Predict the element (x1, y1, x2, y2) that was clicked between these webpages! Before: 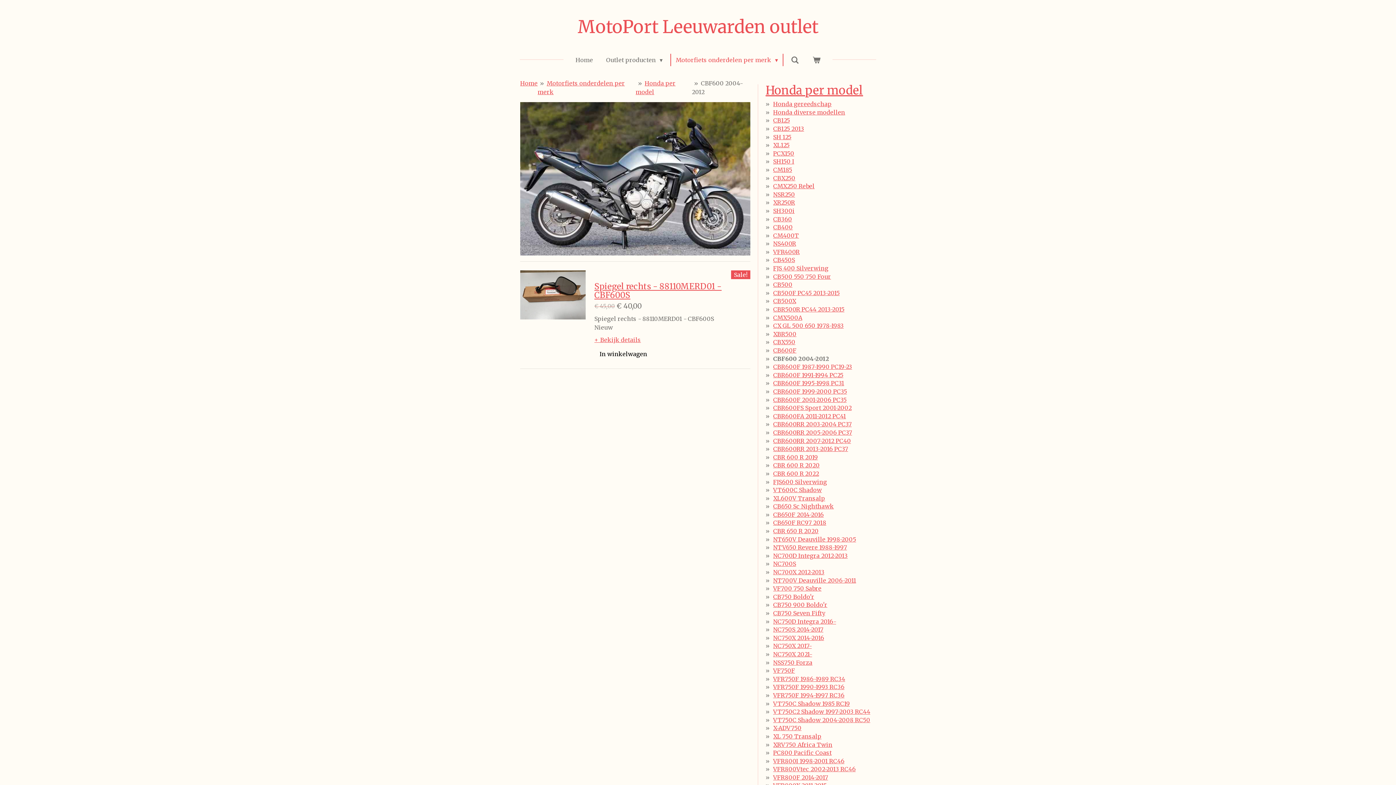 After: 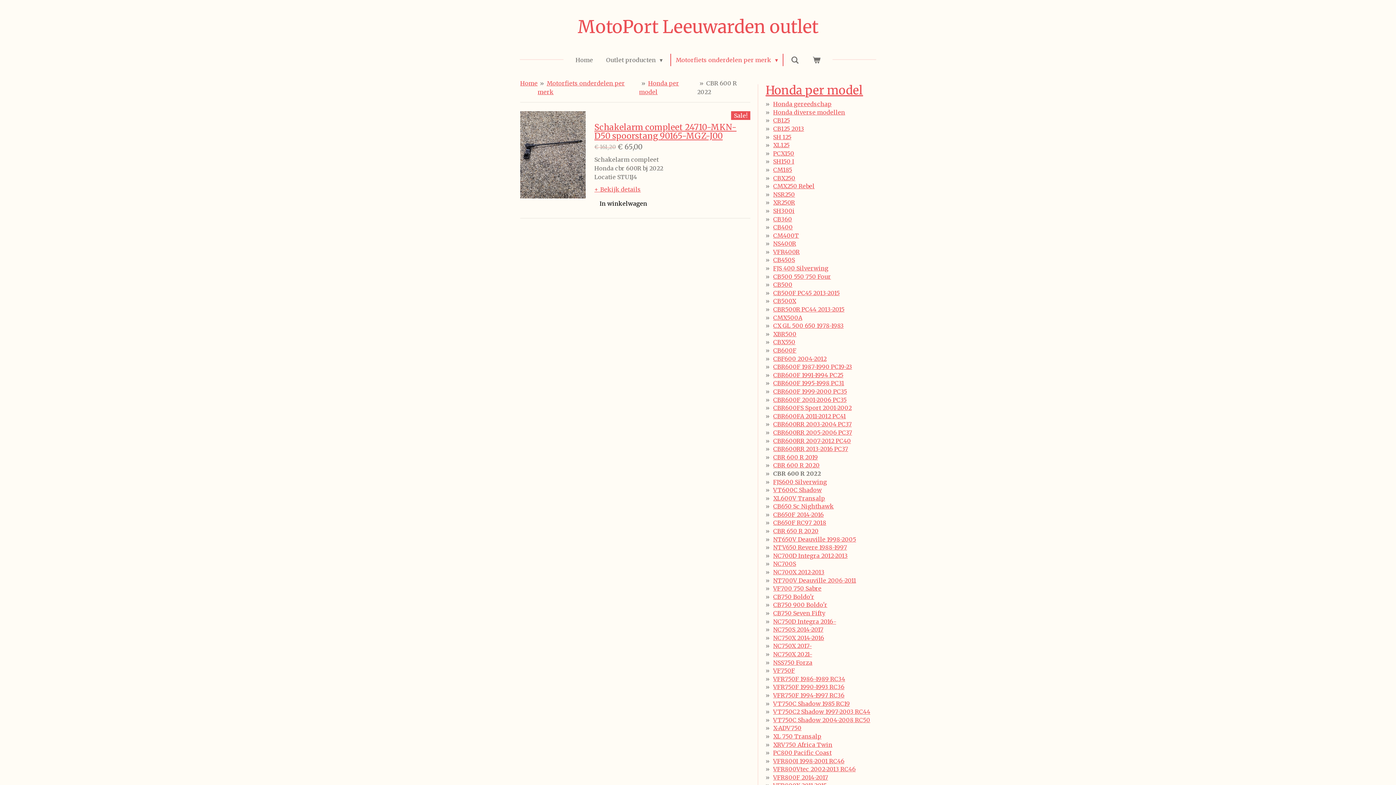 Action: bbox: (773, 470, 819, 477) label: CBR 600 R 2022